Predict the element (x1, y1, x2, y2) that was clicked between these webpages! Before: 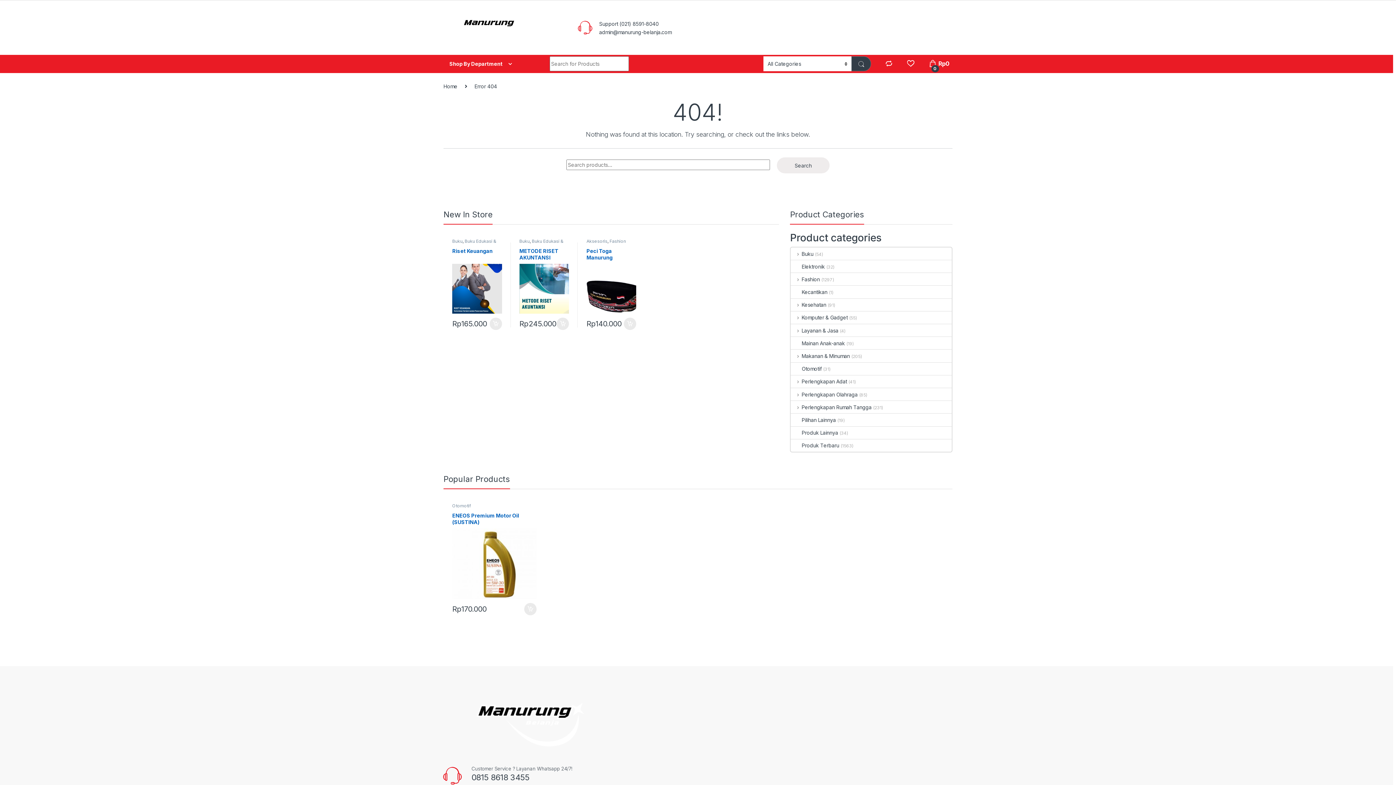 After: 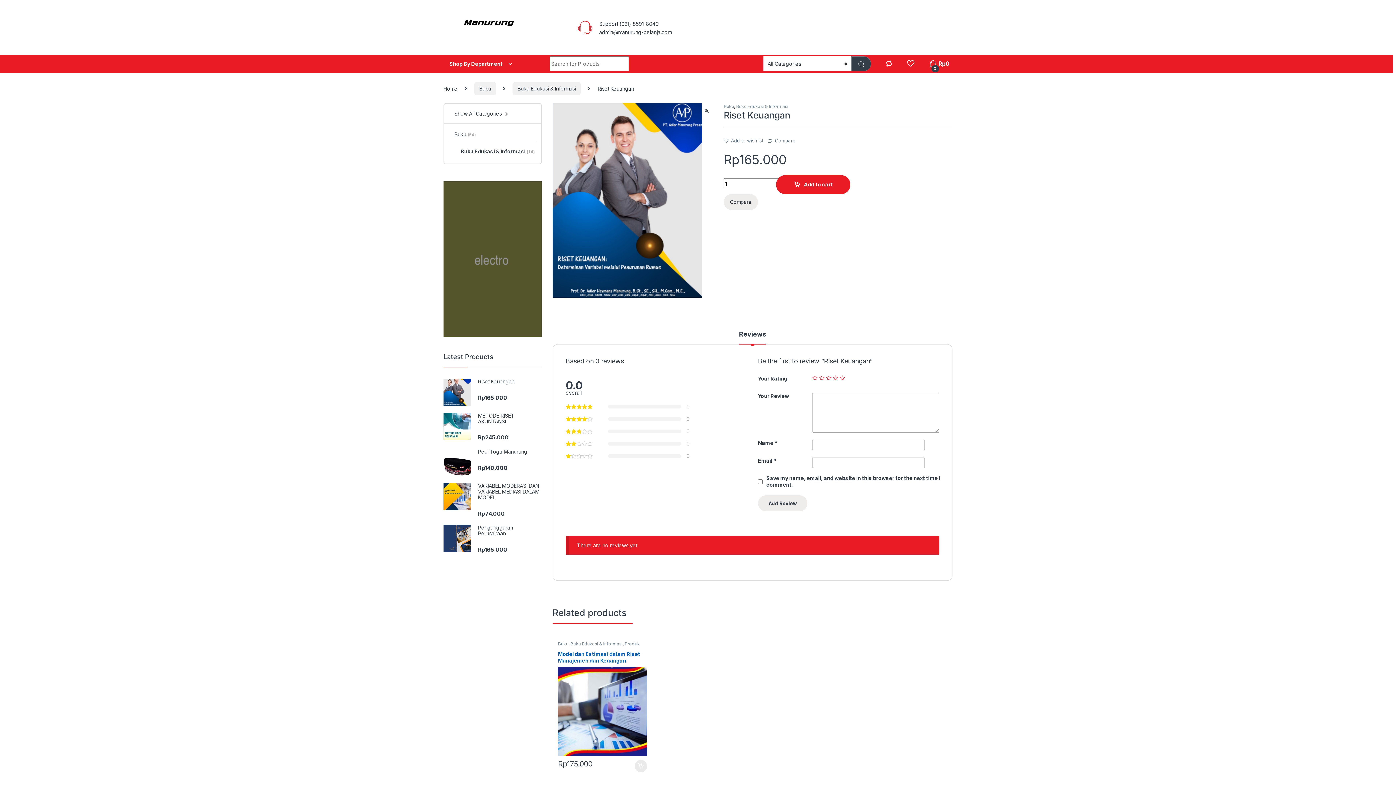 Action: bbox: (452, 248, 502, 313) label: Riset Keuangan